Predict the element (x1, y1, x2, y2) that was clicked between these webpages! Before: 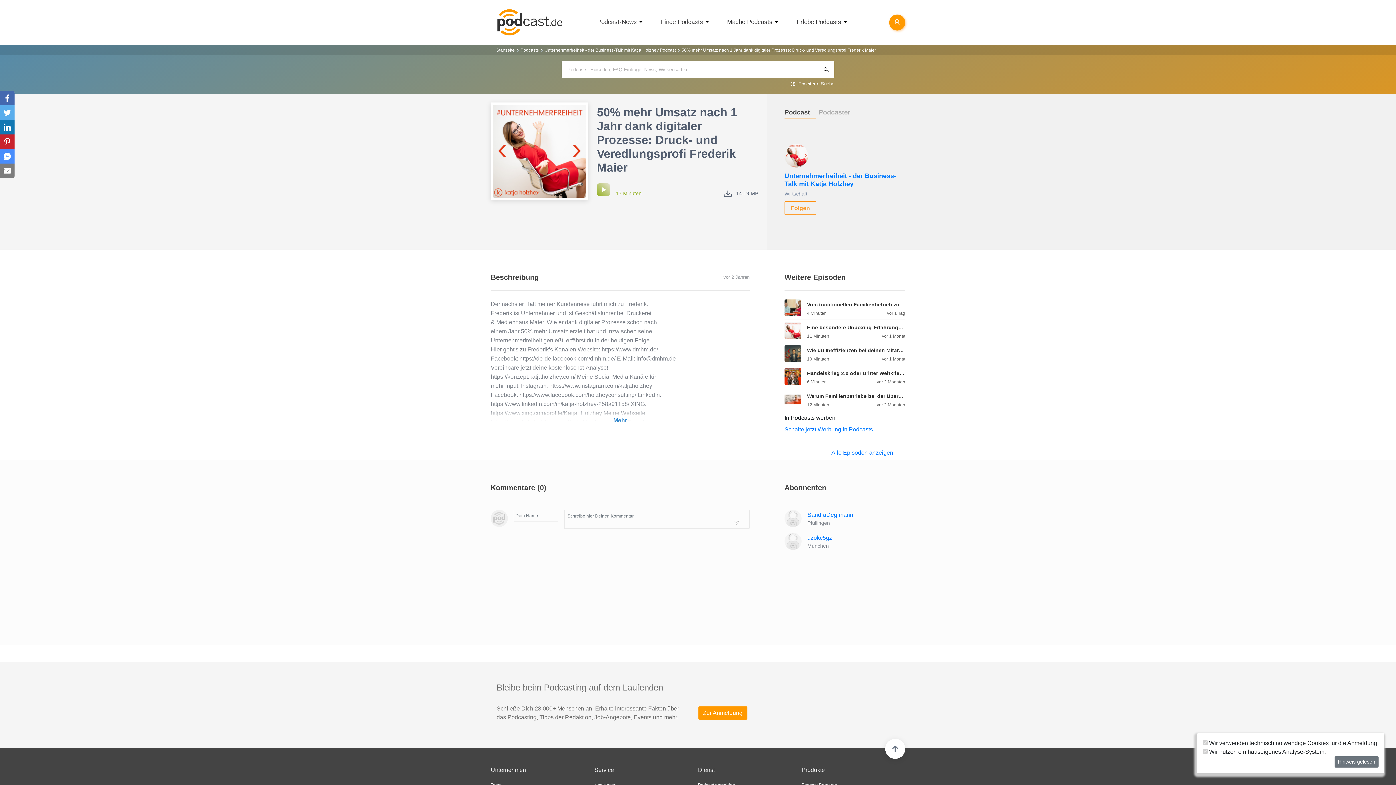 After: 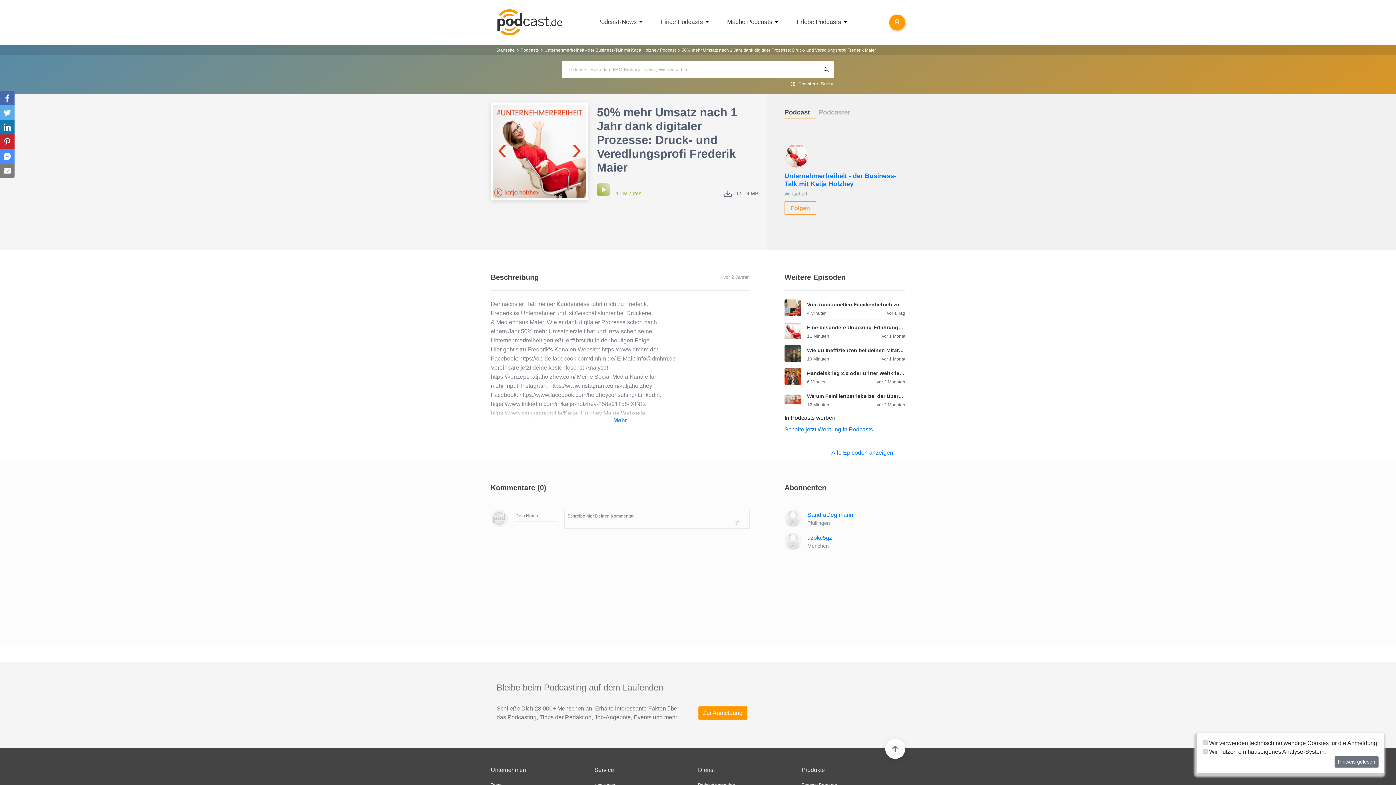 Action: bbox: (0, 90, 14, 105)